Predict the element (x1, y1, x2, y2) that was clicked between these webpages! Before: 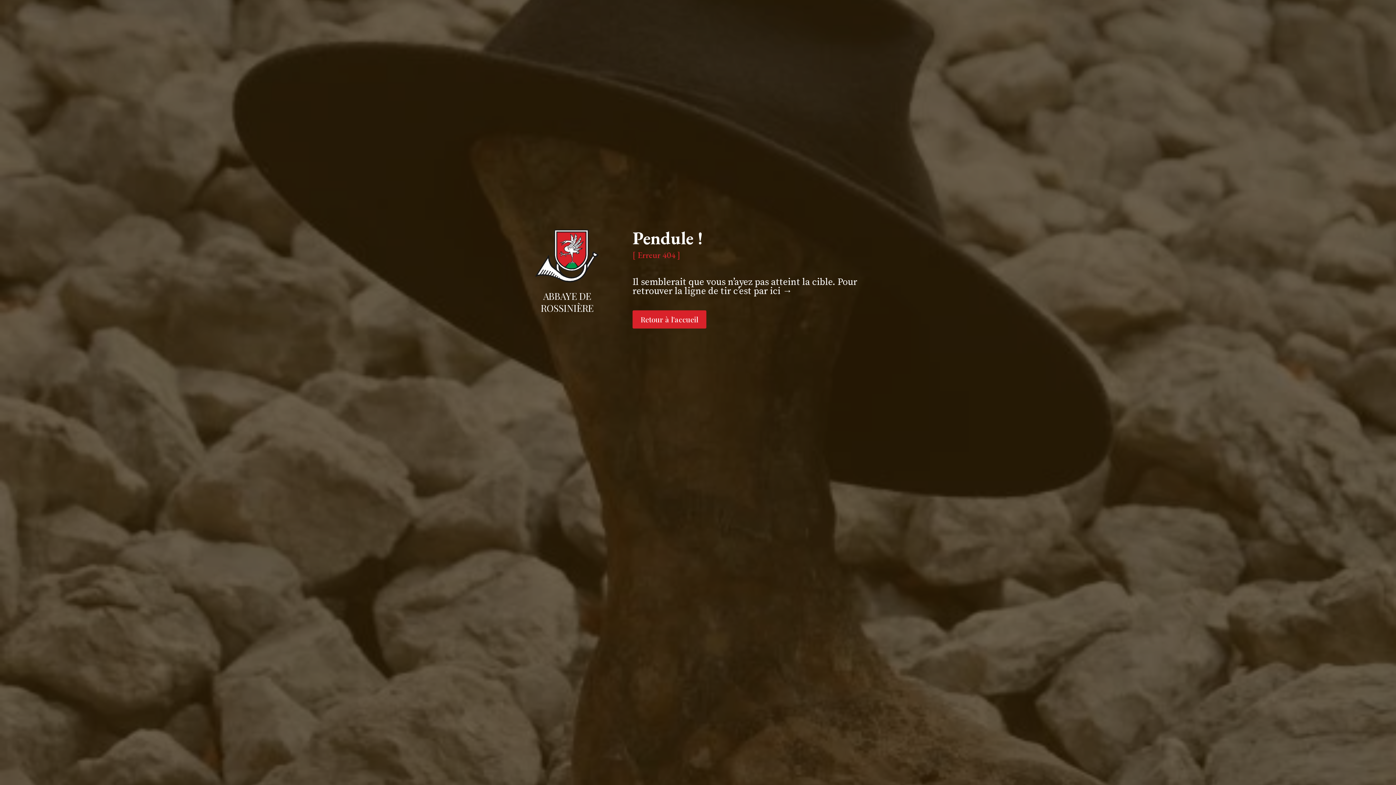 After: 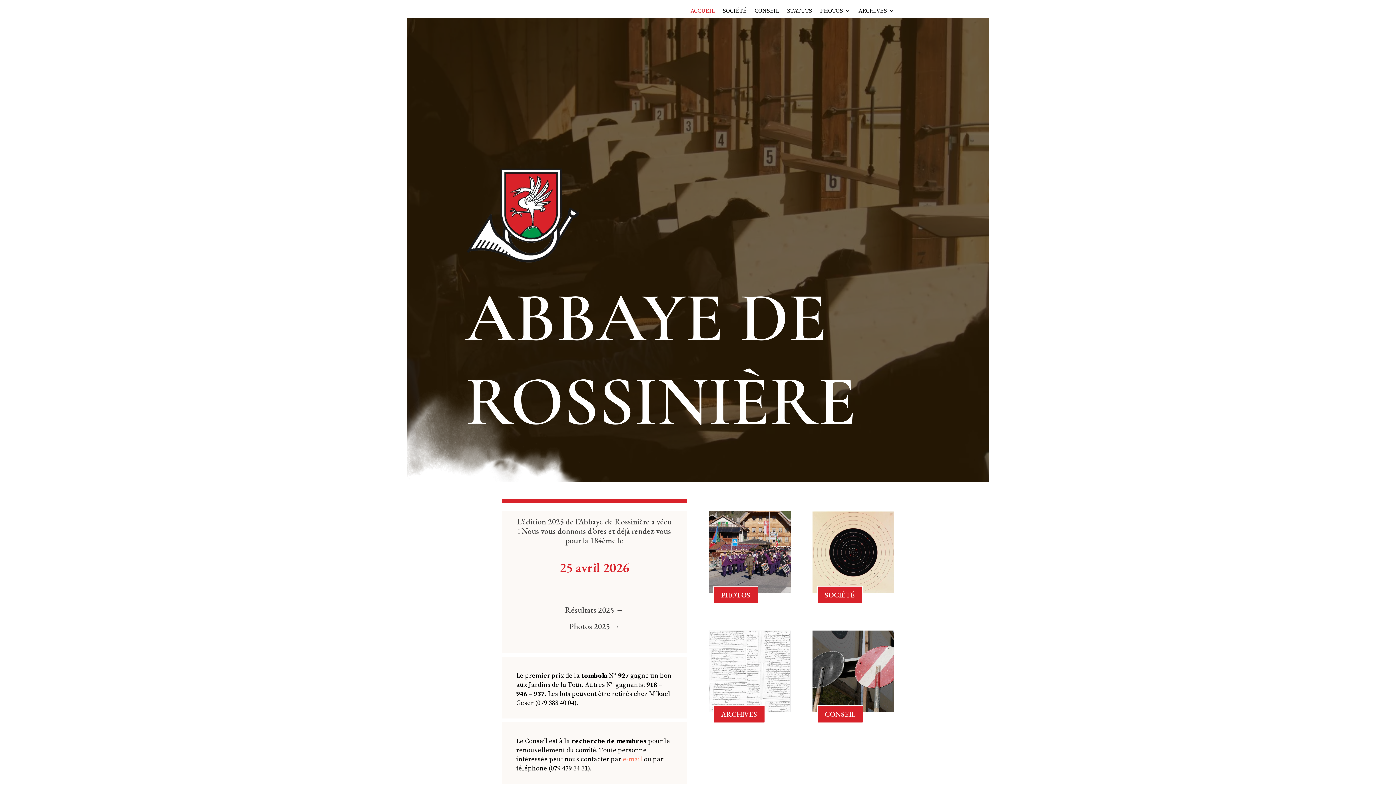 Action: label: par ici → bbox: (753, 285, 792, 297)